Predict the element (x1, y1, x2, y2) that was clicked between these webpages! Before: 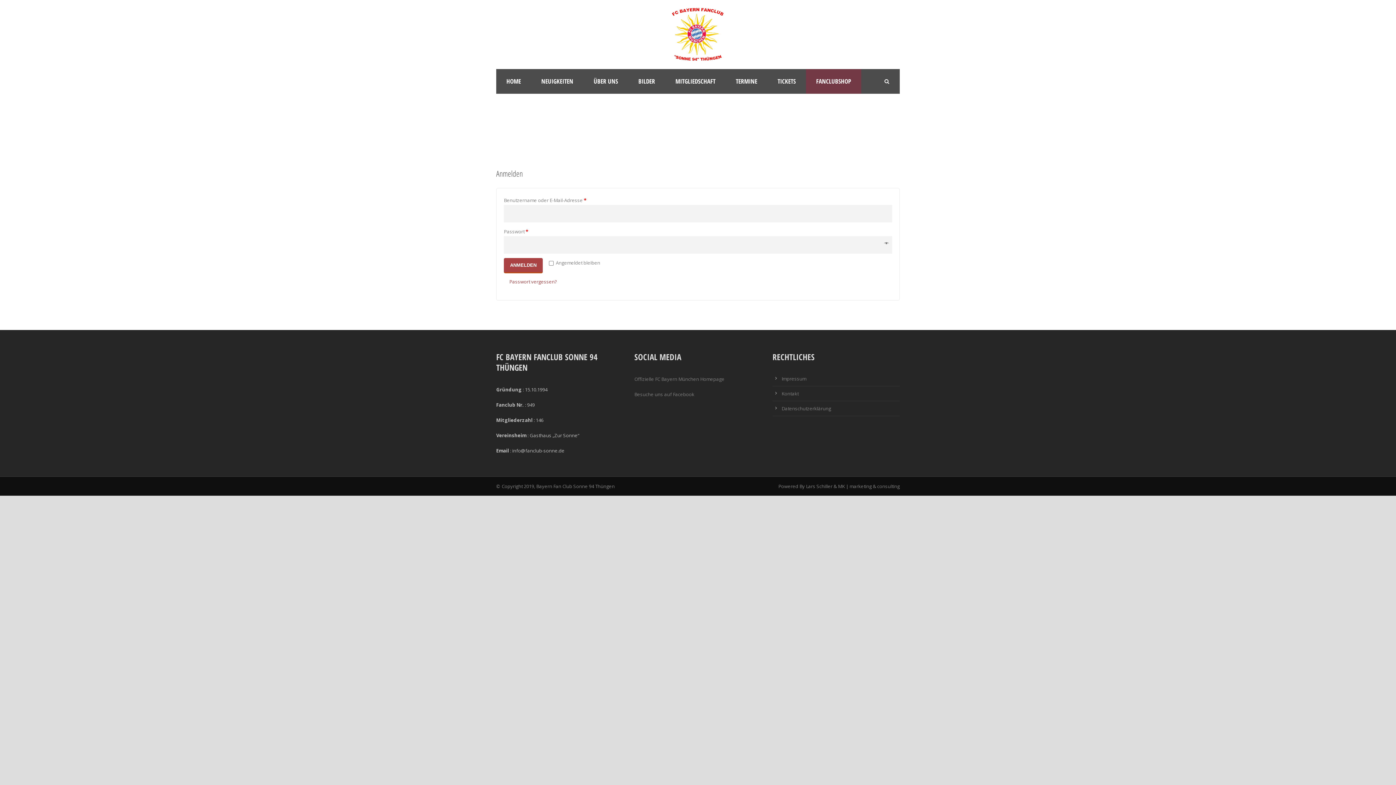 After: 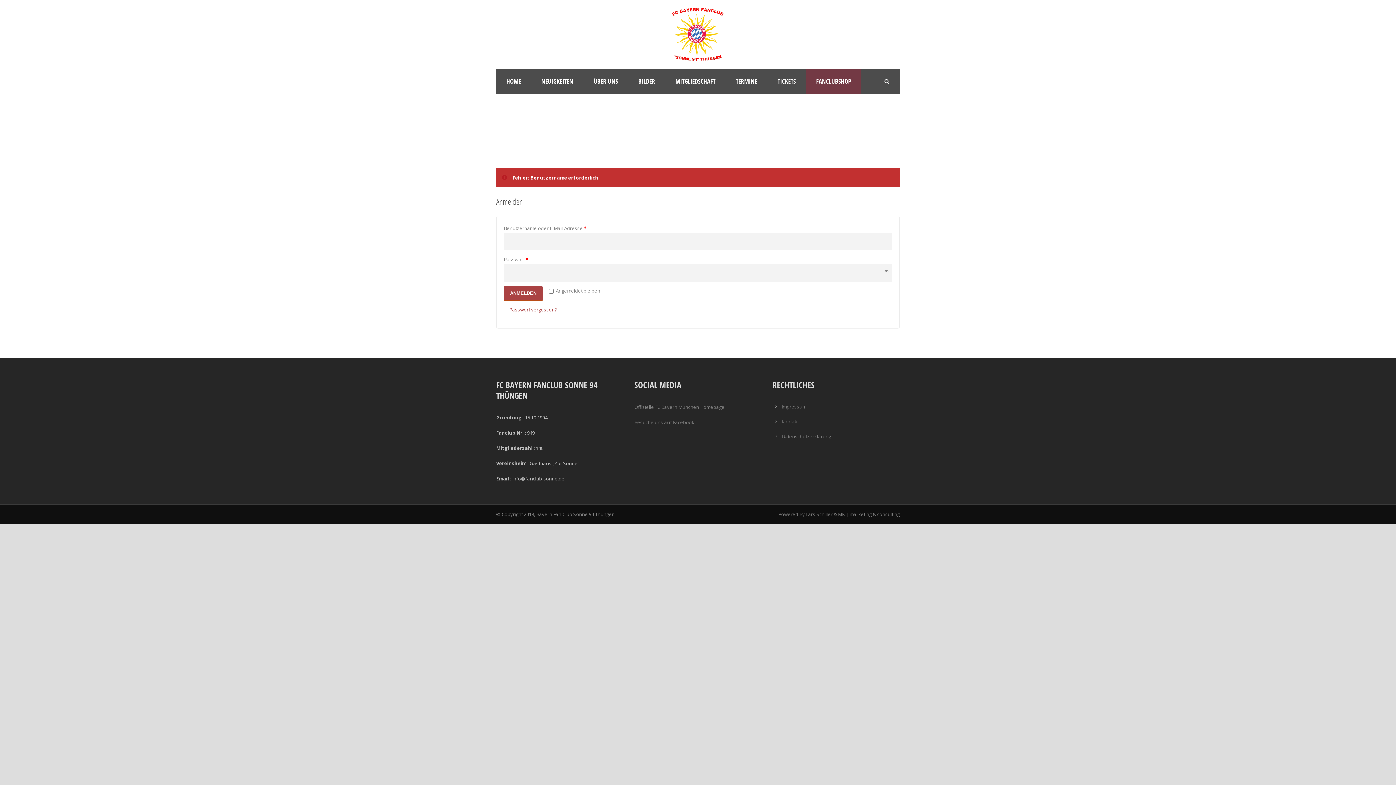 Action: bbox: (504, 258, 542, 273) label: ANMELDEN